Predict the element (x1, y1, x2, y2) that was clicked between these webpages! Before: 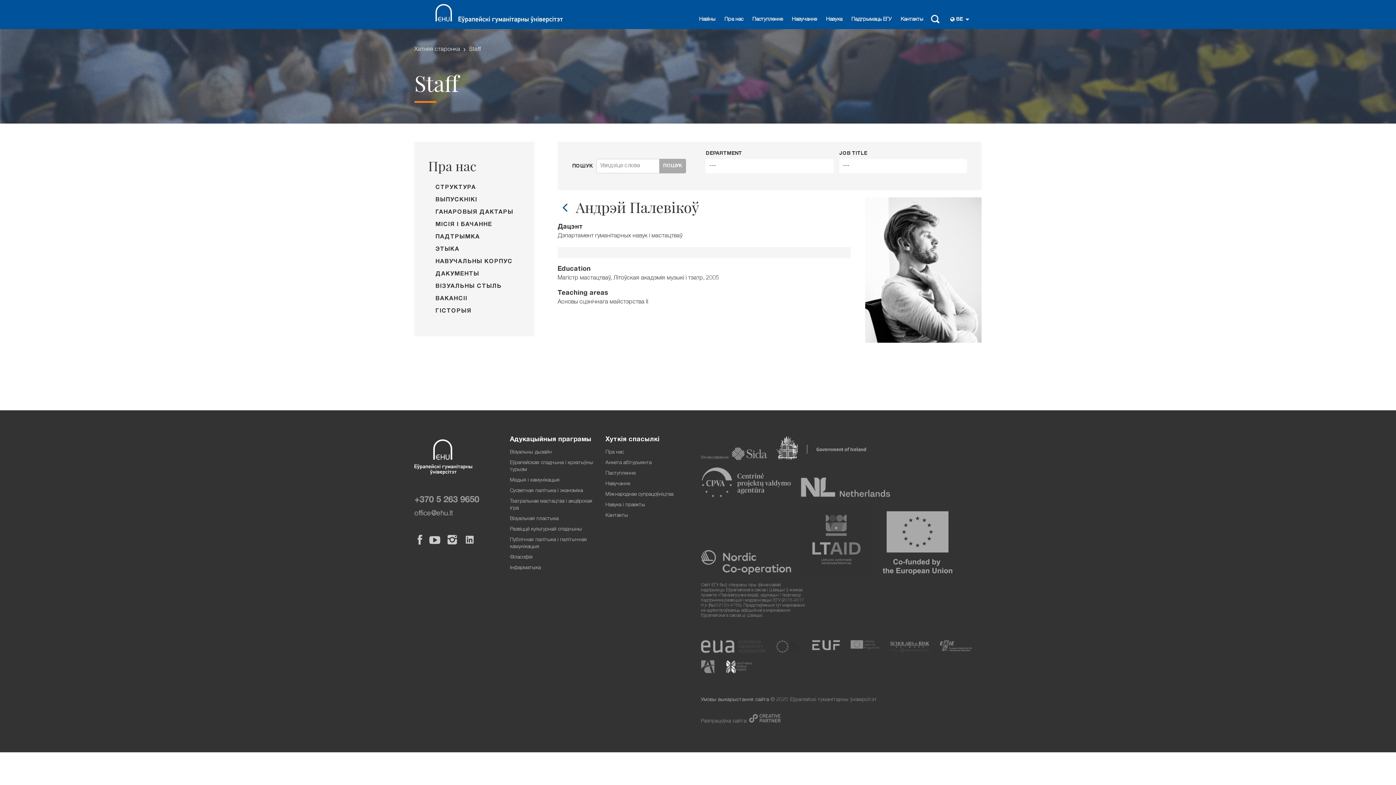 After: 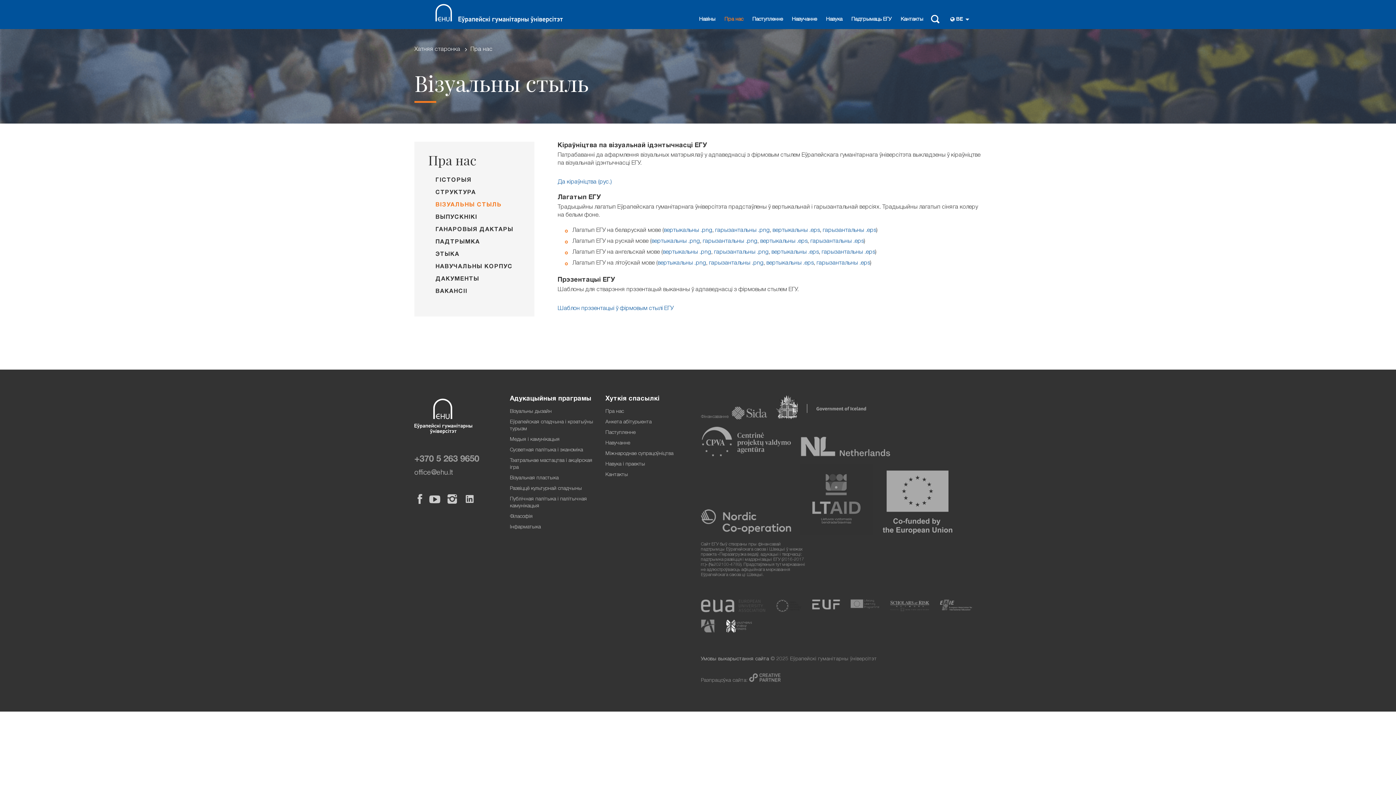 Action: label: ВІЗУАЛЬНЫ СТЫЛЬ bbox: (435, 284, 501, 289)